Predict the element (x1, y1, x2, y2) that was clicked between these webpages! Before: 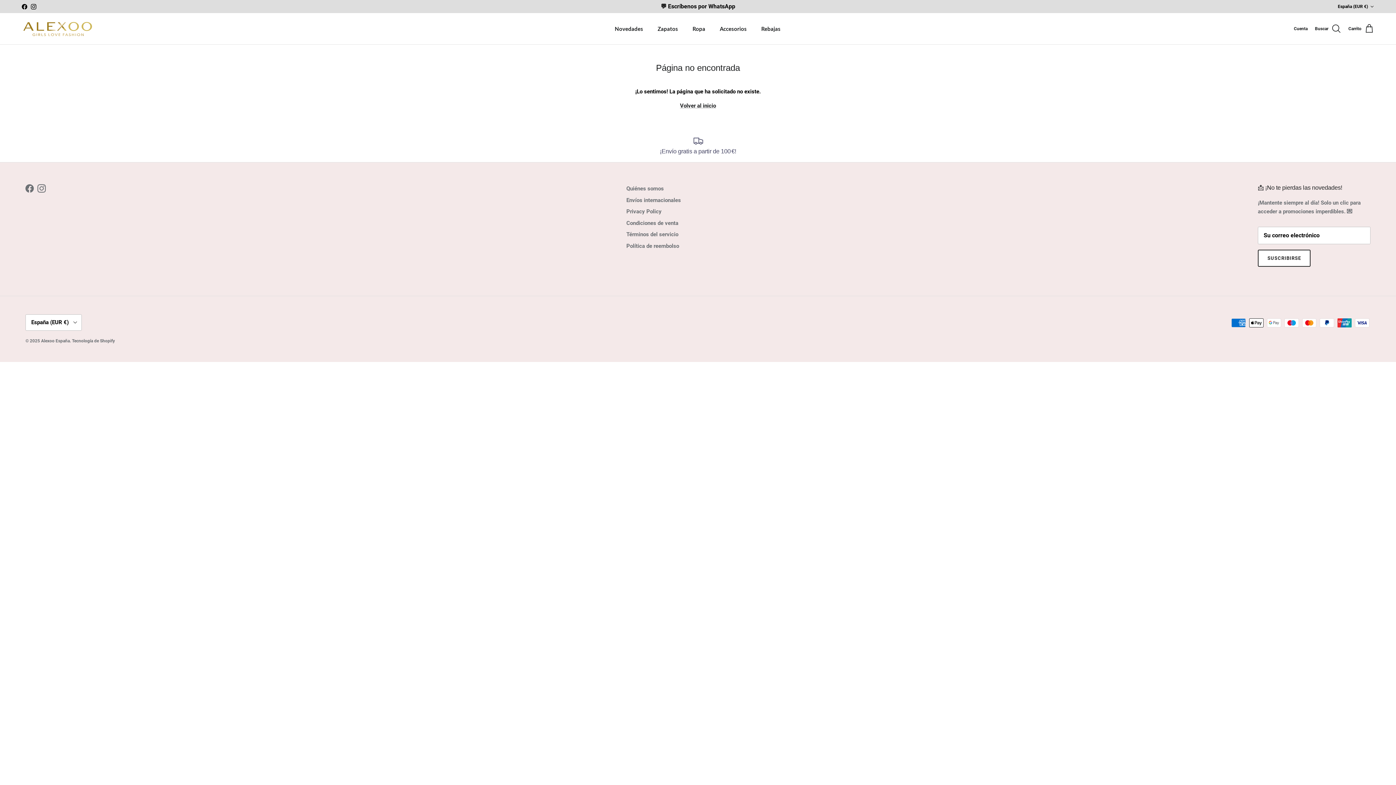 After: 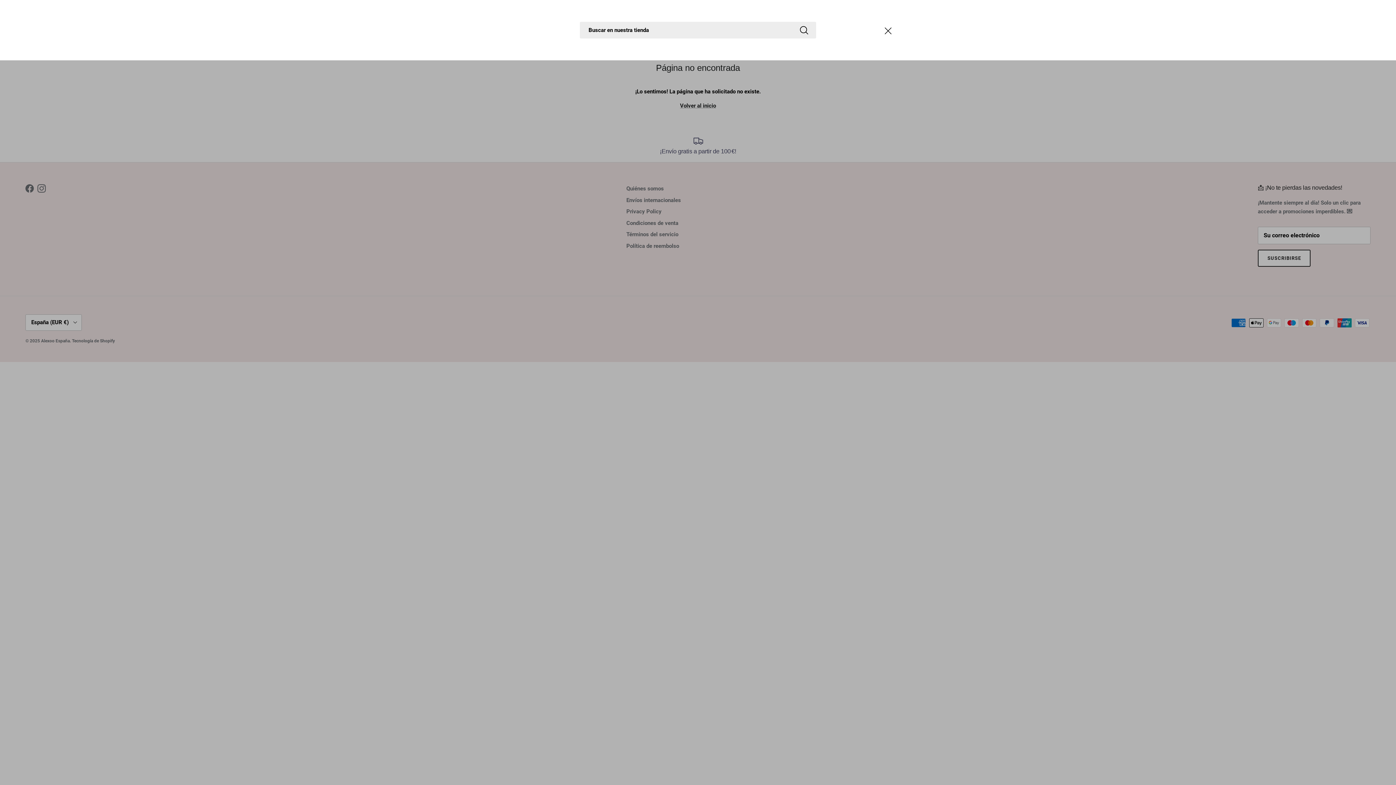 Action: bbox: (1315, 23, 1341, 34) label: Buscar